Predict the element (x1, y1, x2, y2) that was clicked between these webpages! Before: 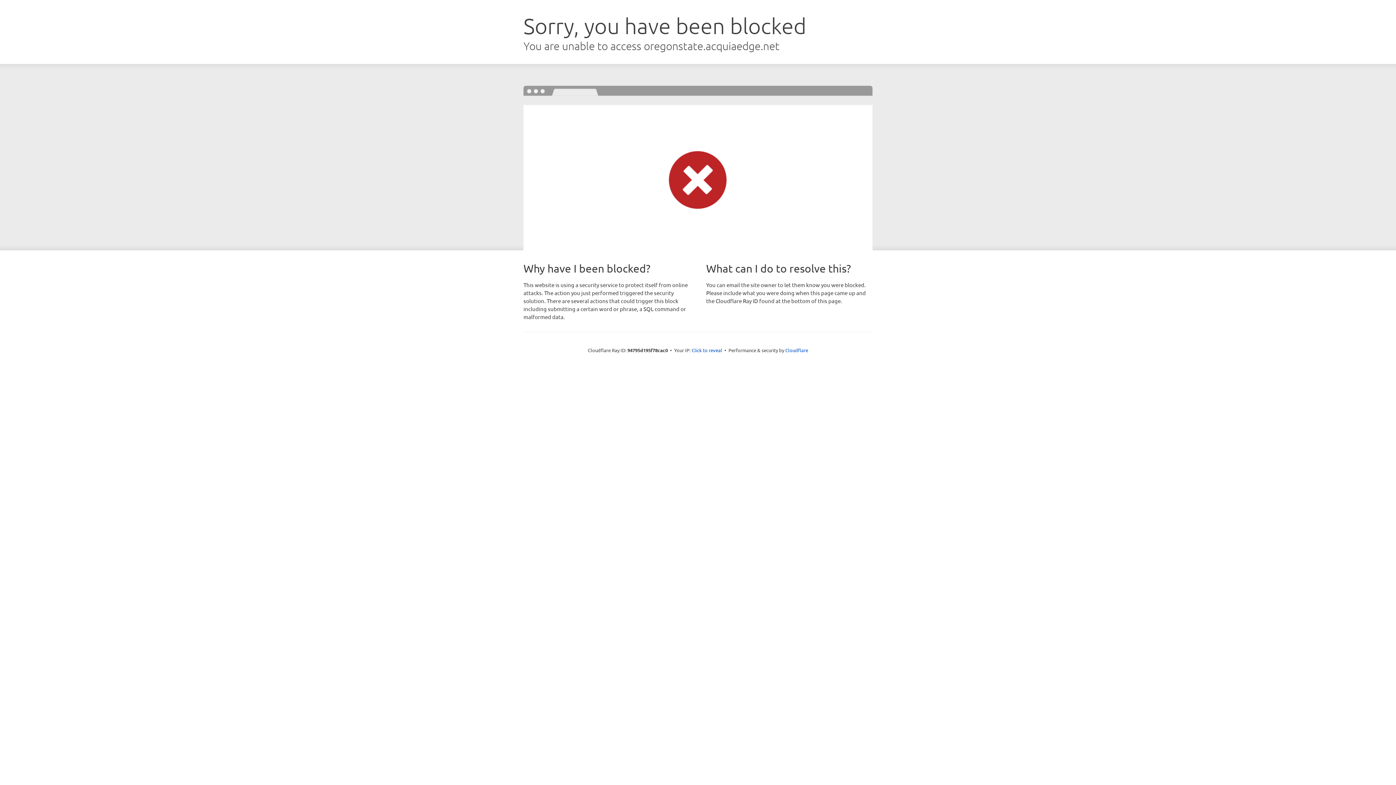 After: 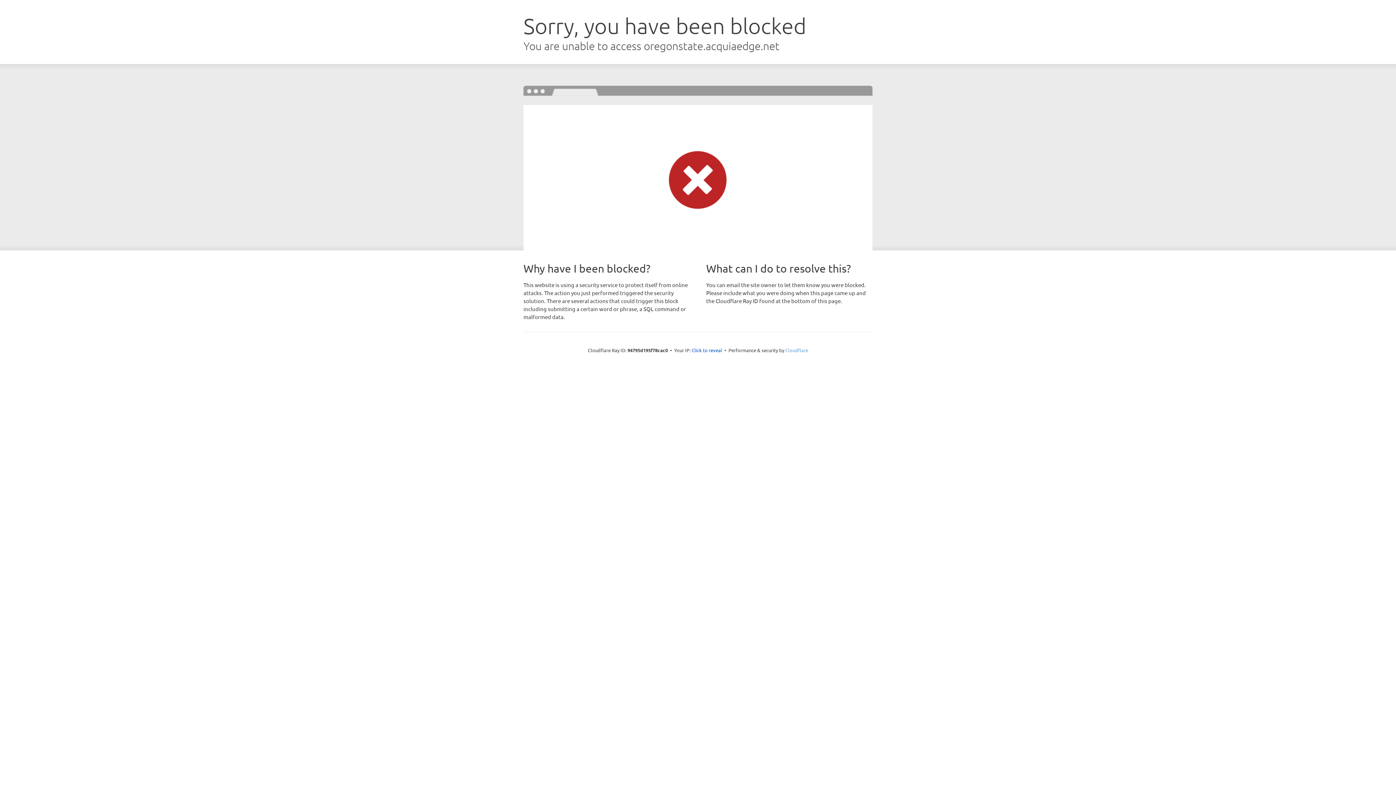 Action: bbox: (785, 347, 808, 353) label: Cloudflare